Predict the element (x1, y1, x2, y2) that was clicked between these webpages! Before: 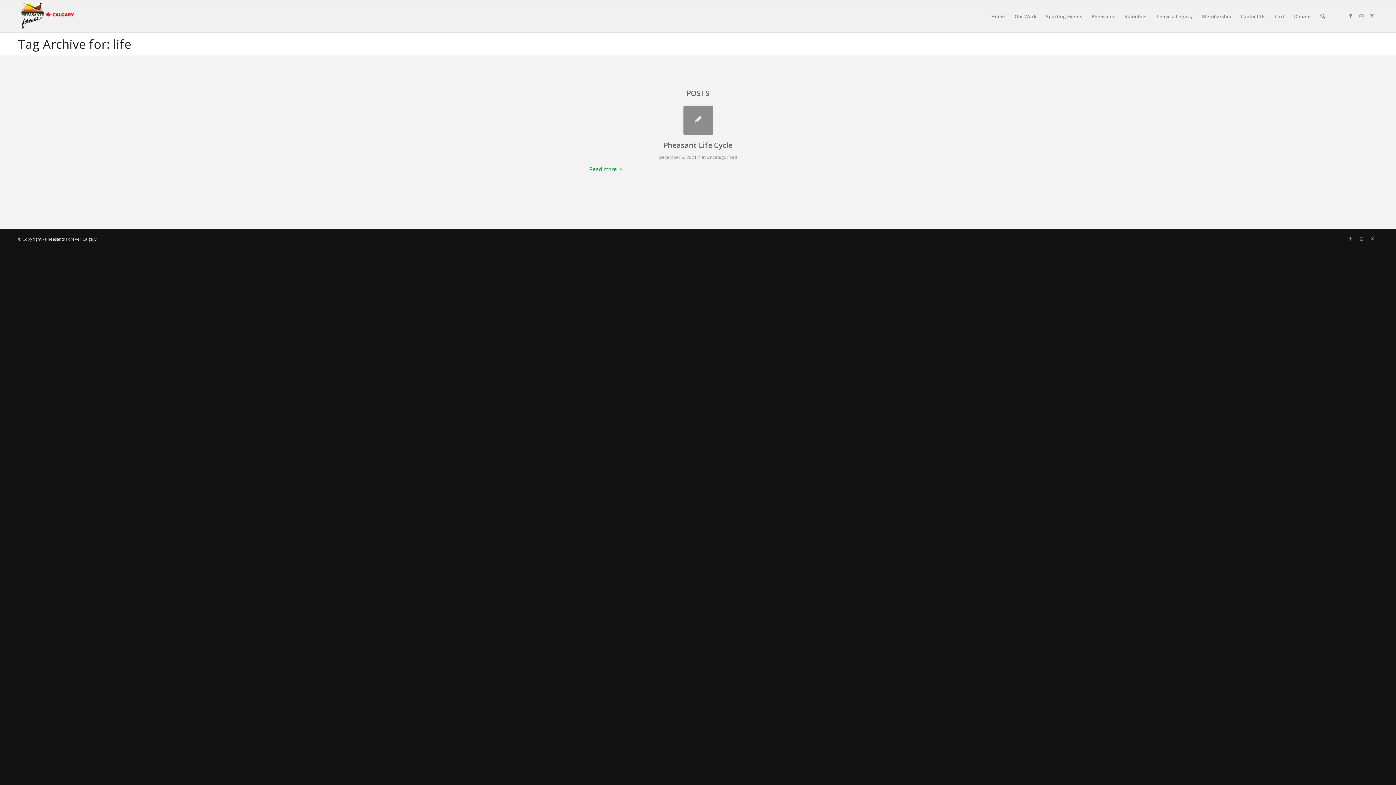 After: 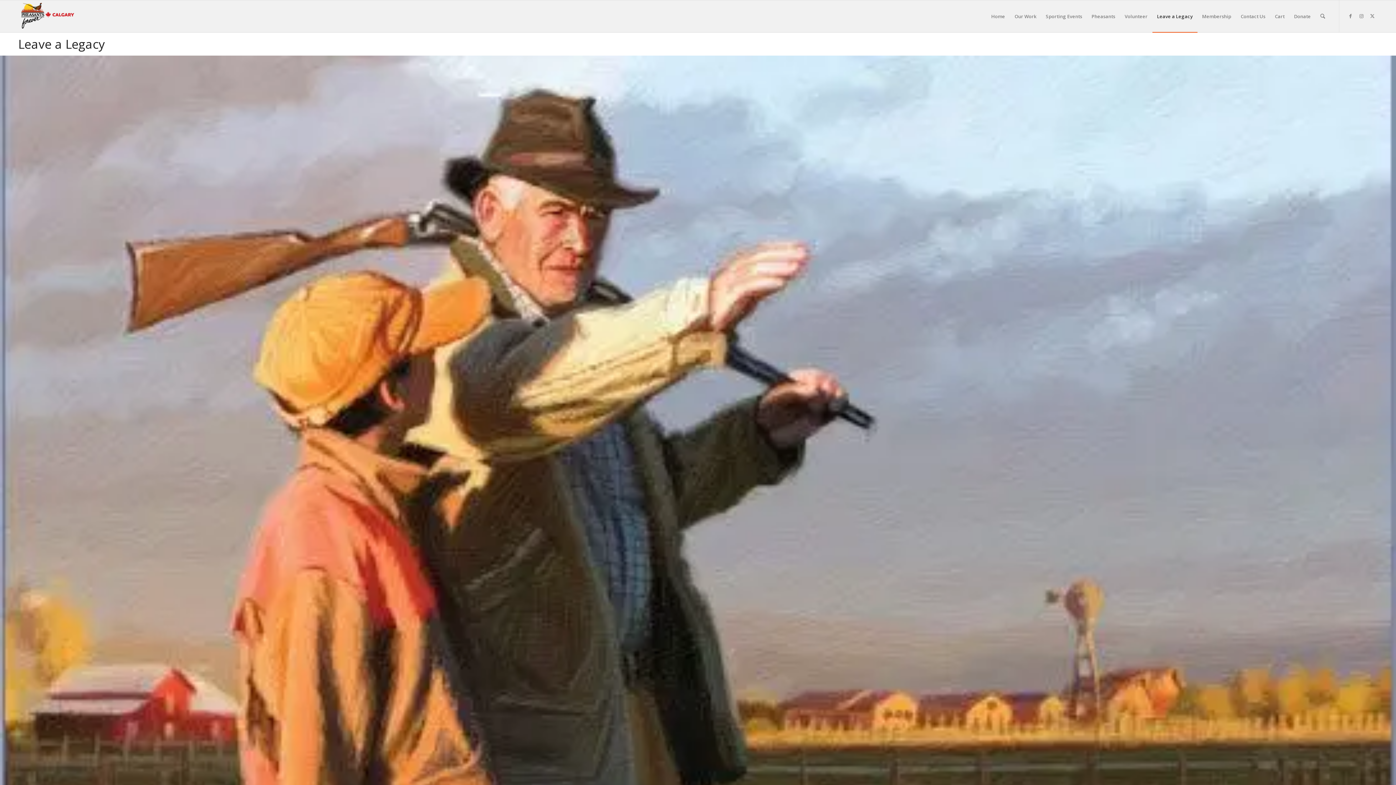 Action: bbox: (1152, 0, 1197, 32) label: Leave a Legacy